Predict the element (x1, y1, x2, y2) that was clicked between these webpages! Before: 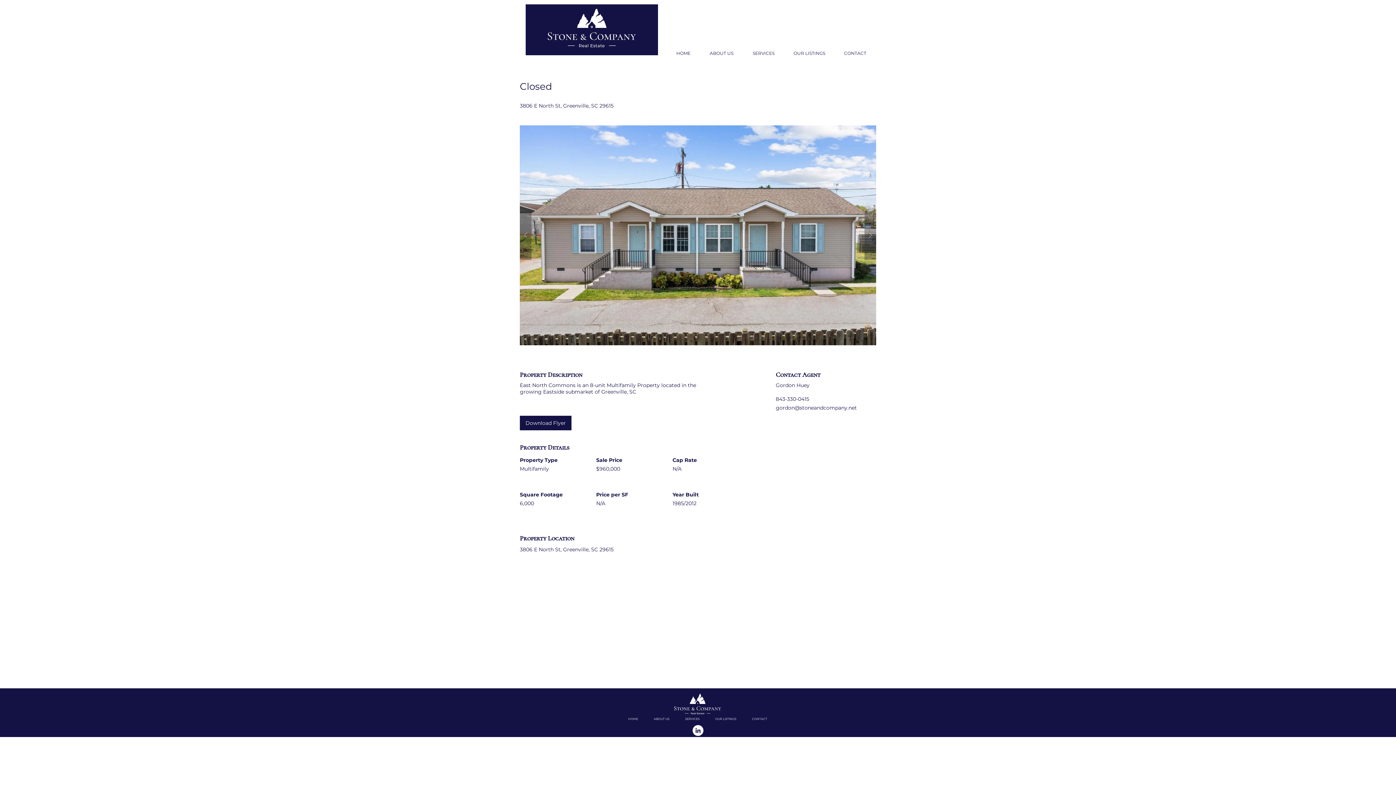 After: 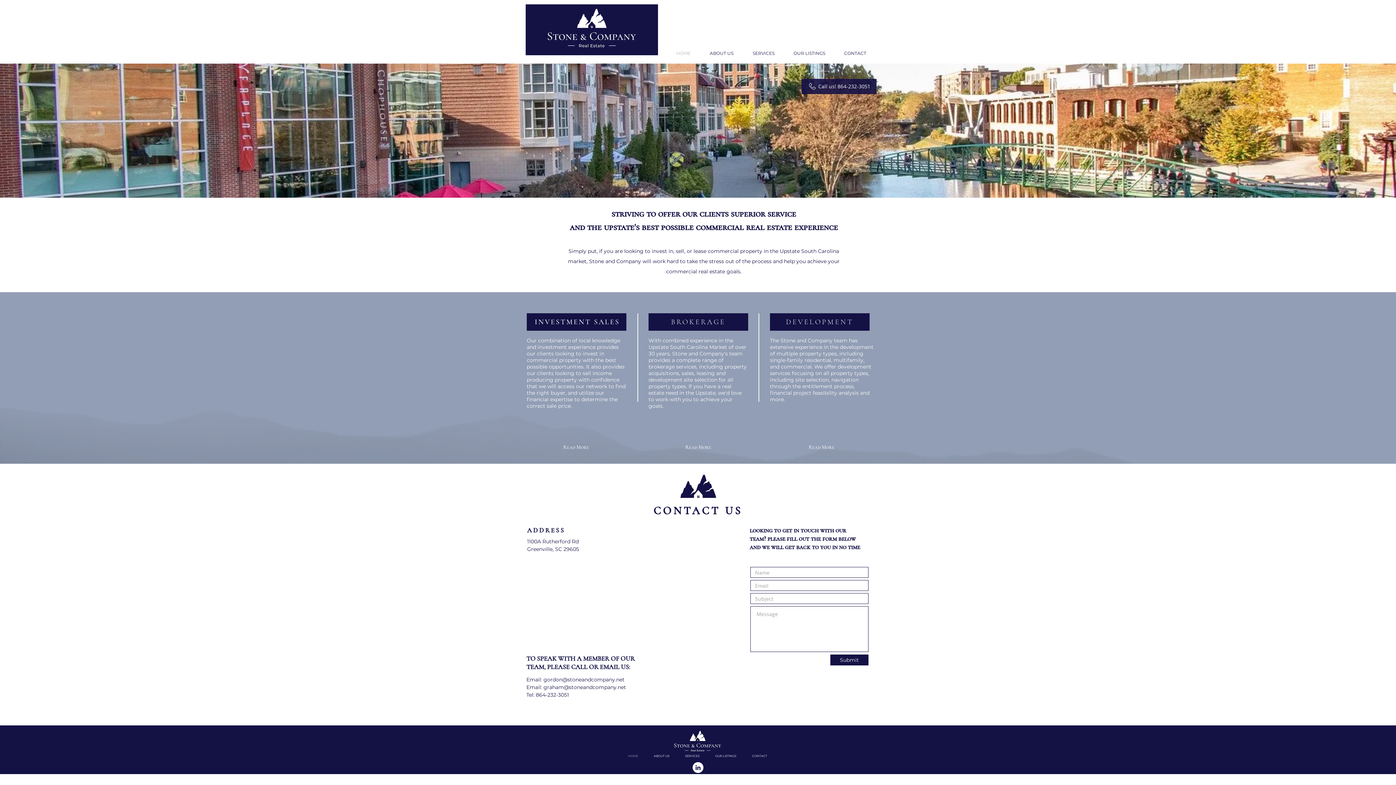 Action: bbox: (620, 716, 646, 722) label: HOME